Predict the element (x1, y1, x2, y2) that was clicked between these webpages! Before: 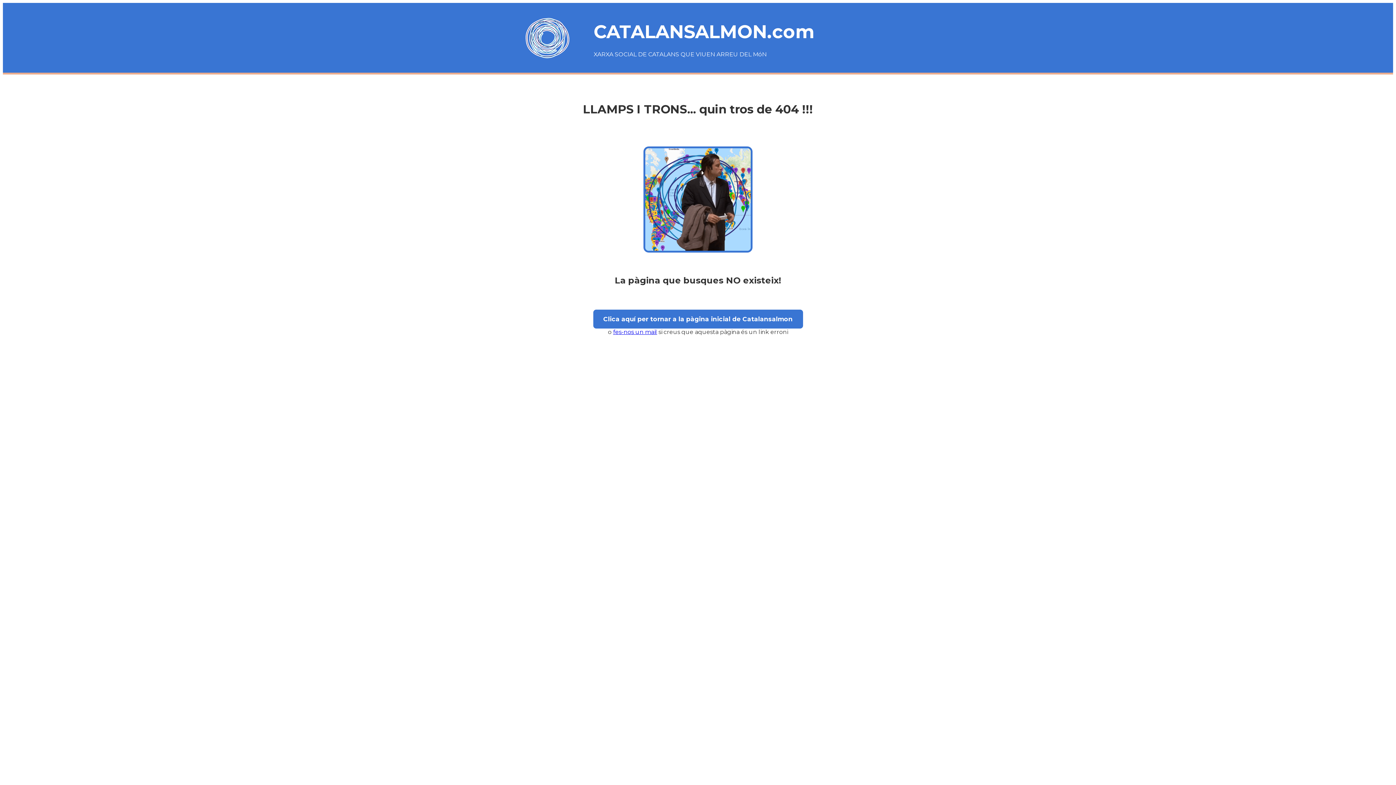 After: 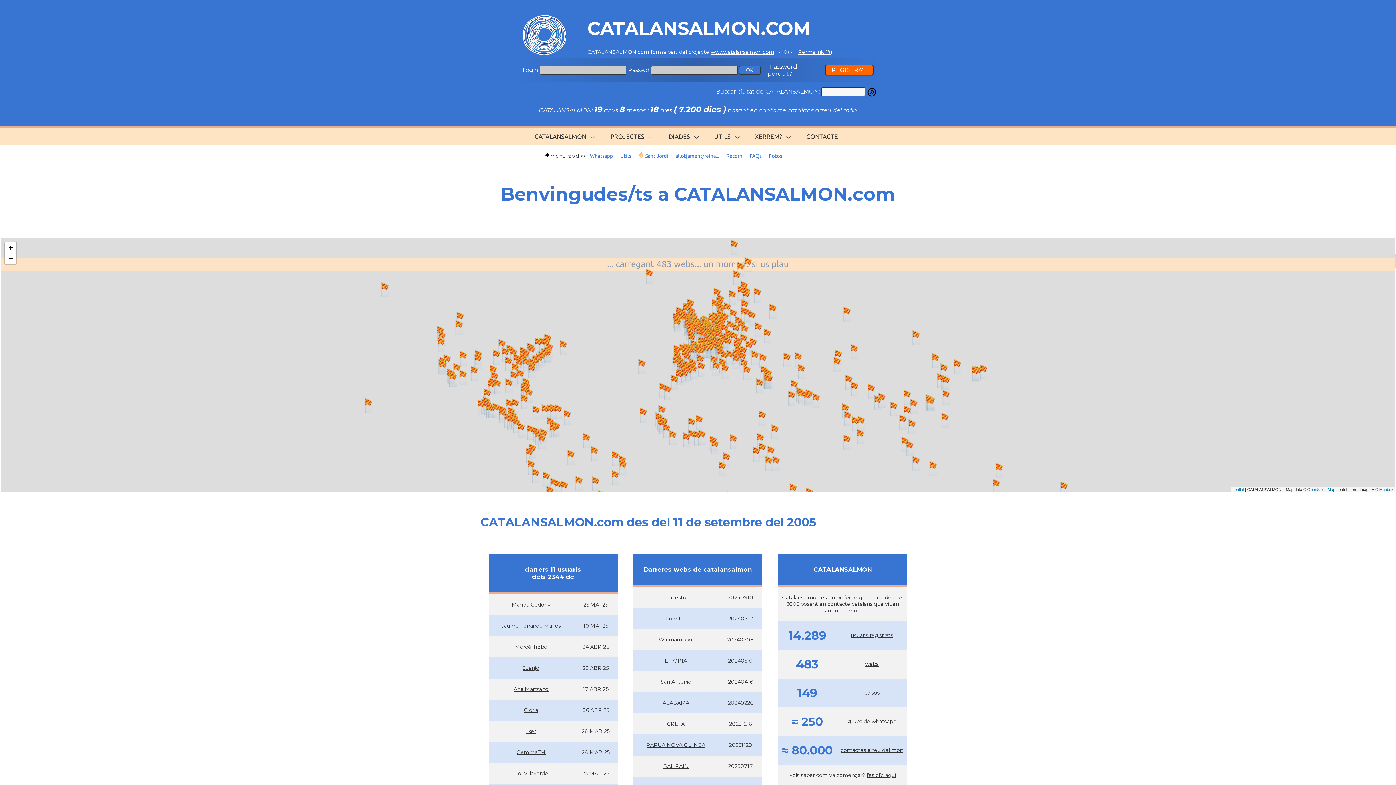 Action: label: Clica aquí per tornar a la pàgina inicial de Catalansalmon bbox: (593, 309, 803, 328)